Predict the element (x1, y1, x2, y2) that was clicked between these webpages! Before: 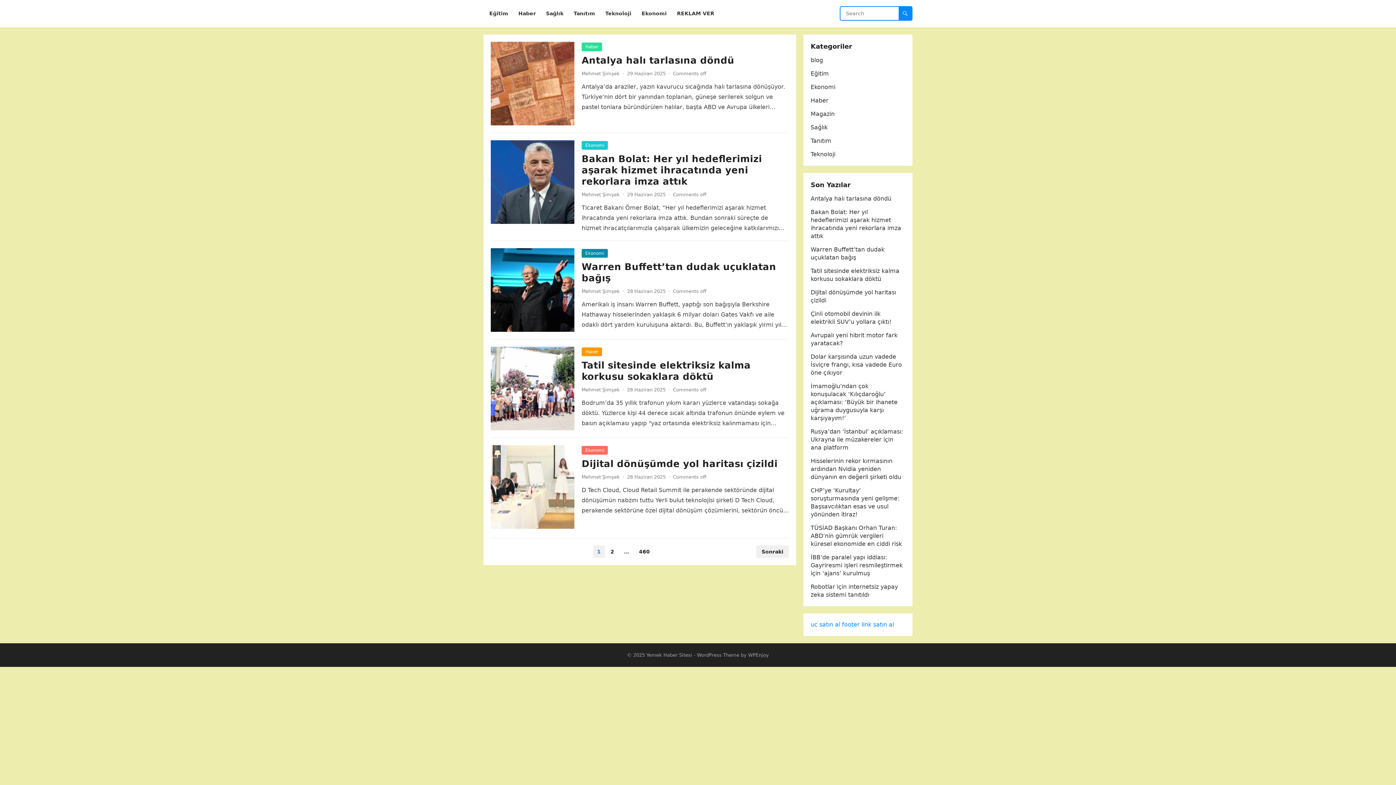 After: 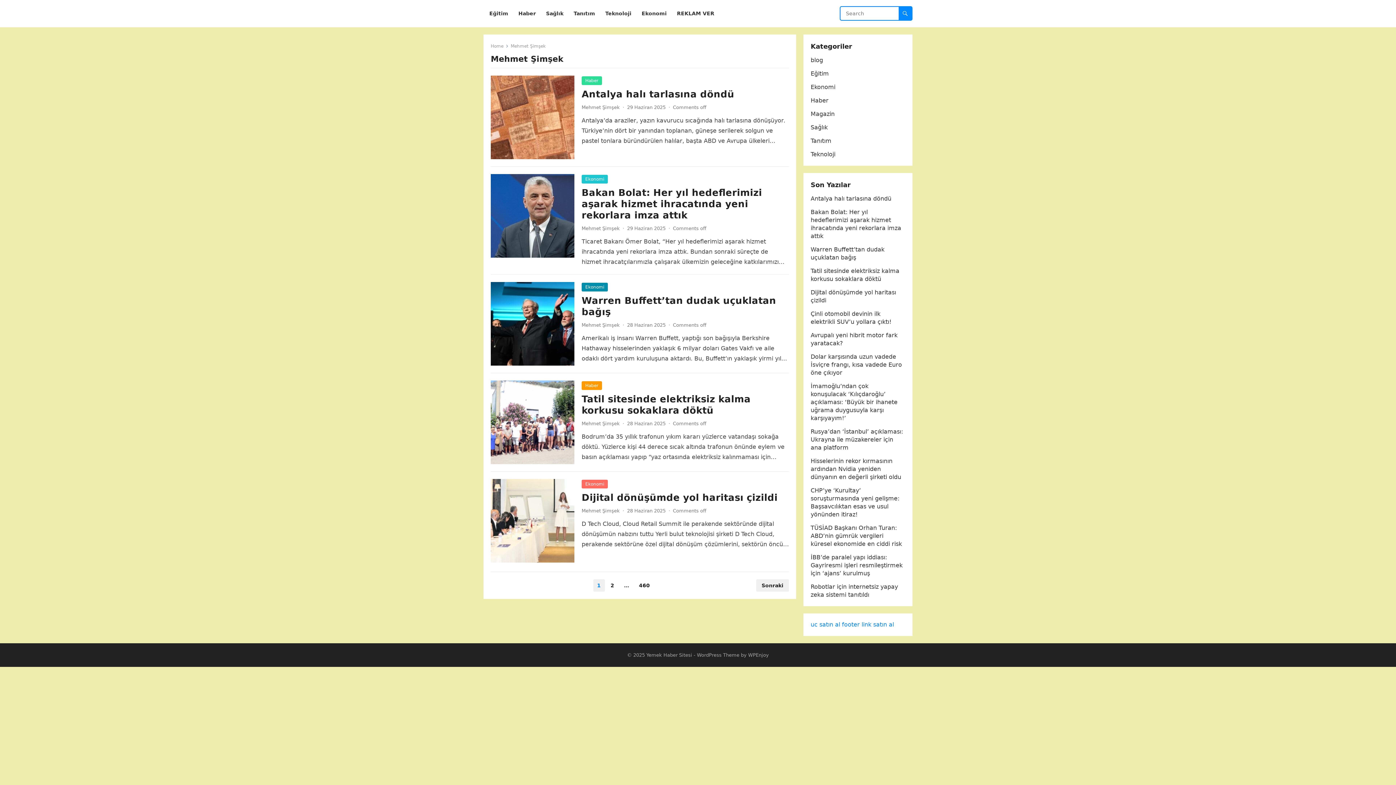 Action: bbox: (581, 70, 620, 76) label: Mehmet Şimşek